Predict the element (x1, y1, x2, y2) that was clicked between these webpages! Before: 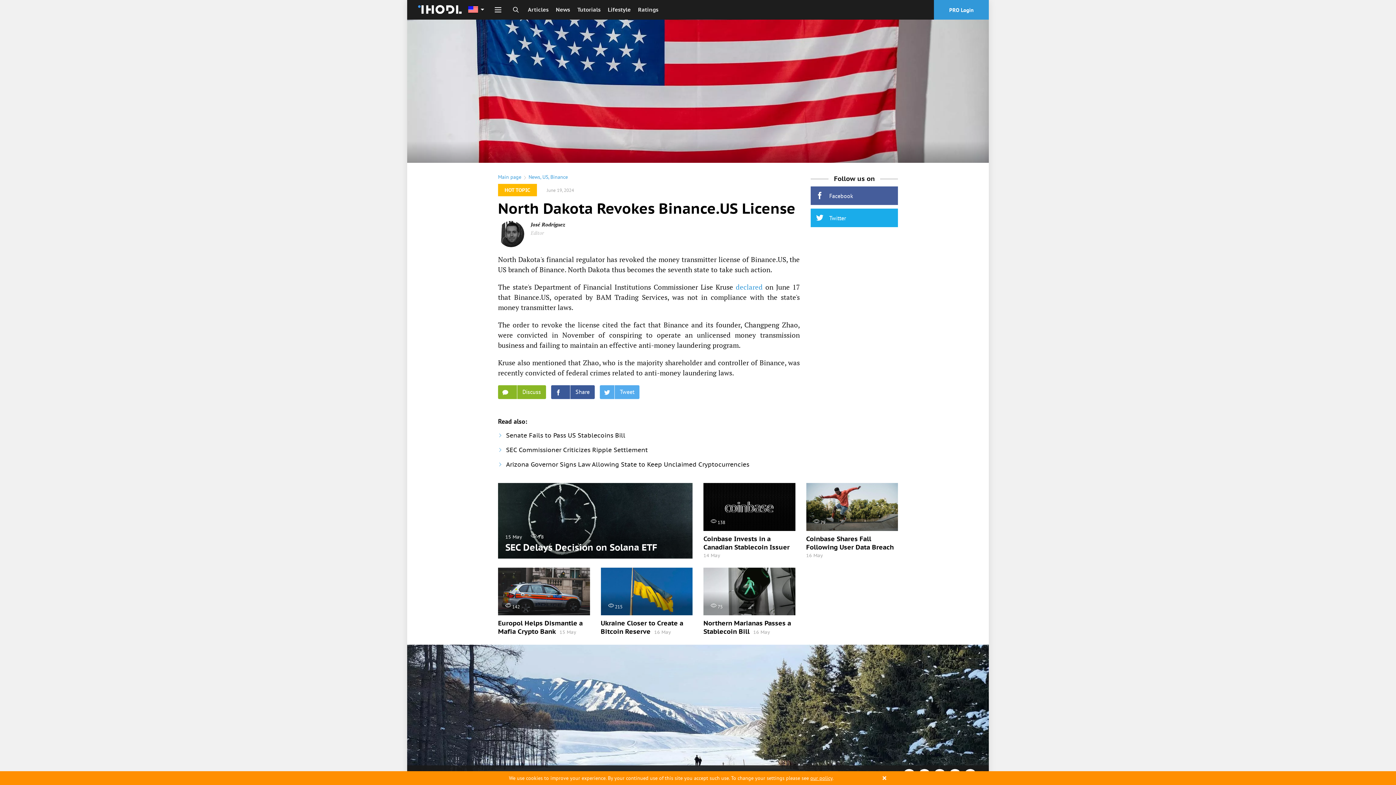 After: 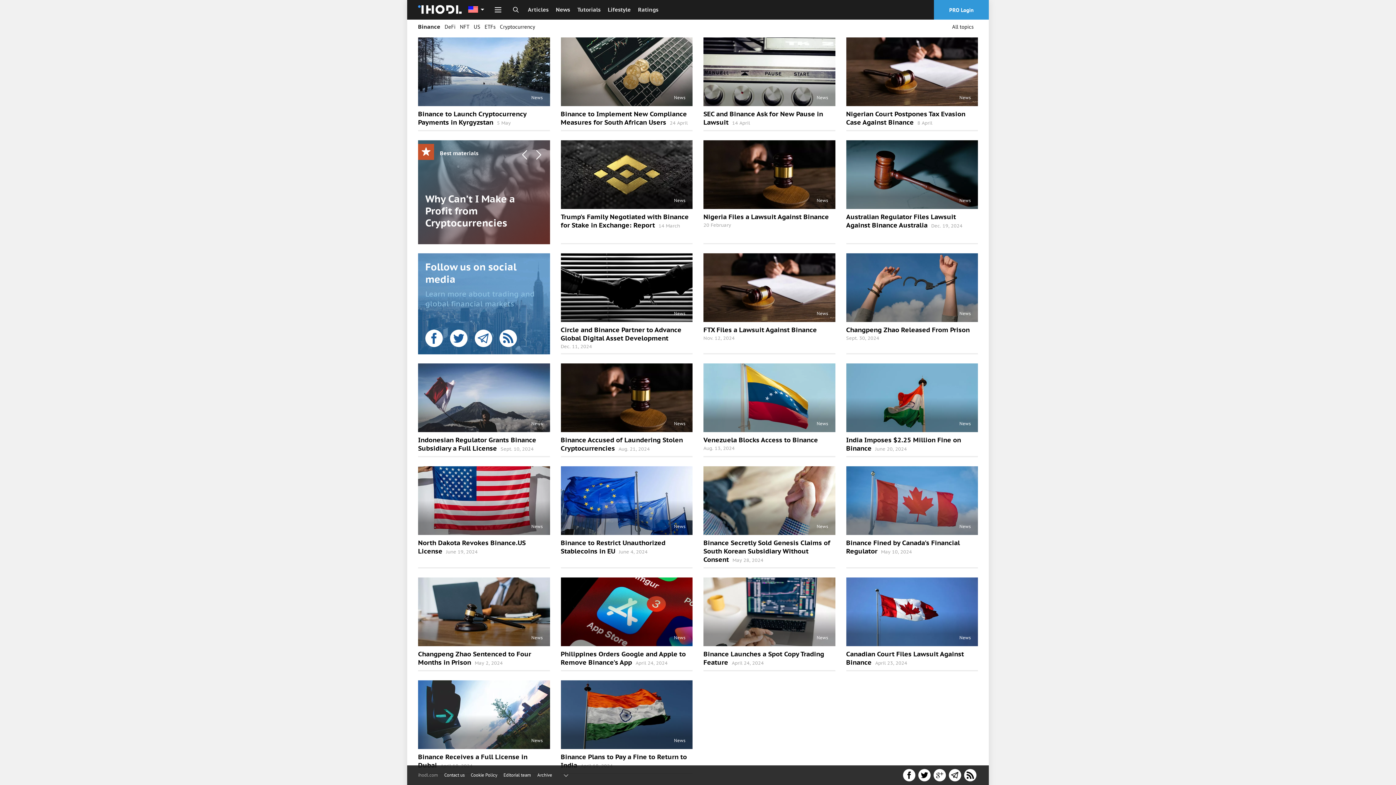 Action: label: Binance bbox: (550, 173, 568, 180)